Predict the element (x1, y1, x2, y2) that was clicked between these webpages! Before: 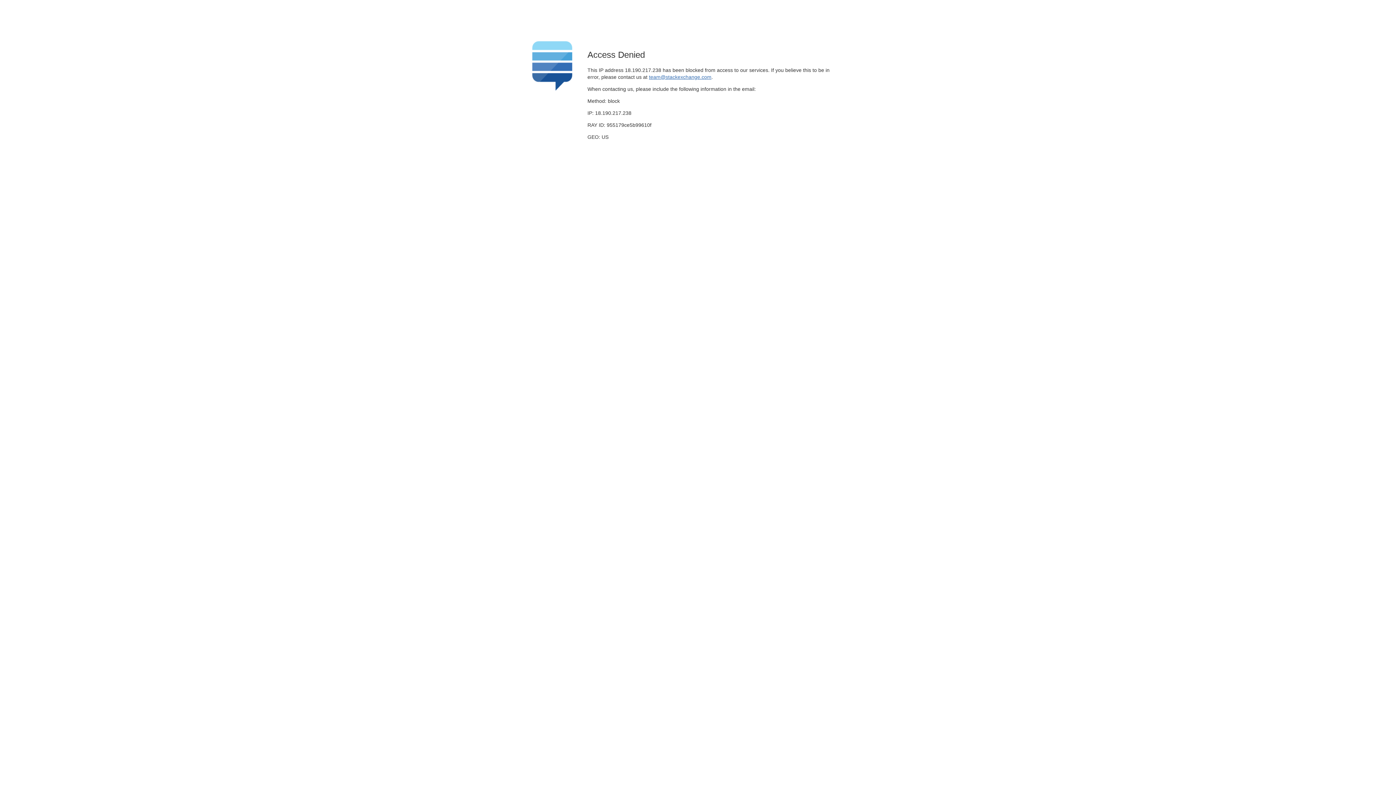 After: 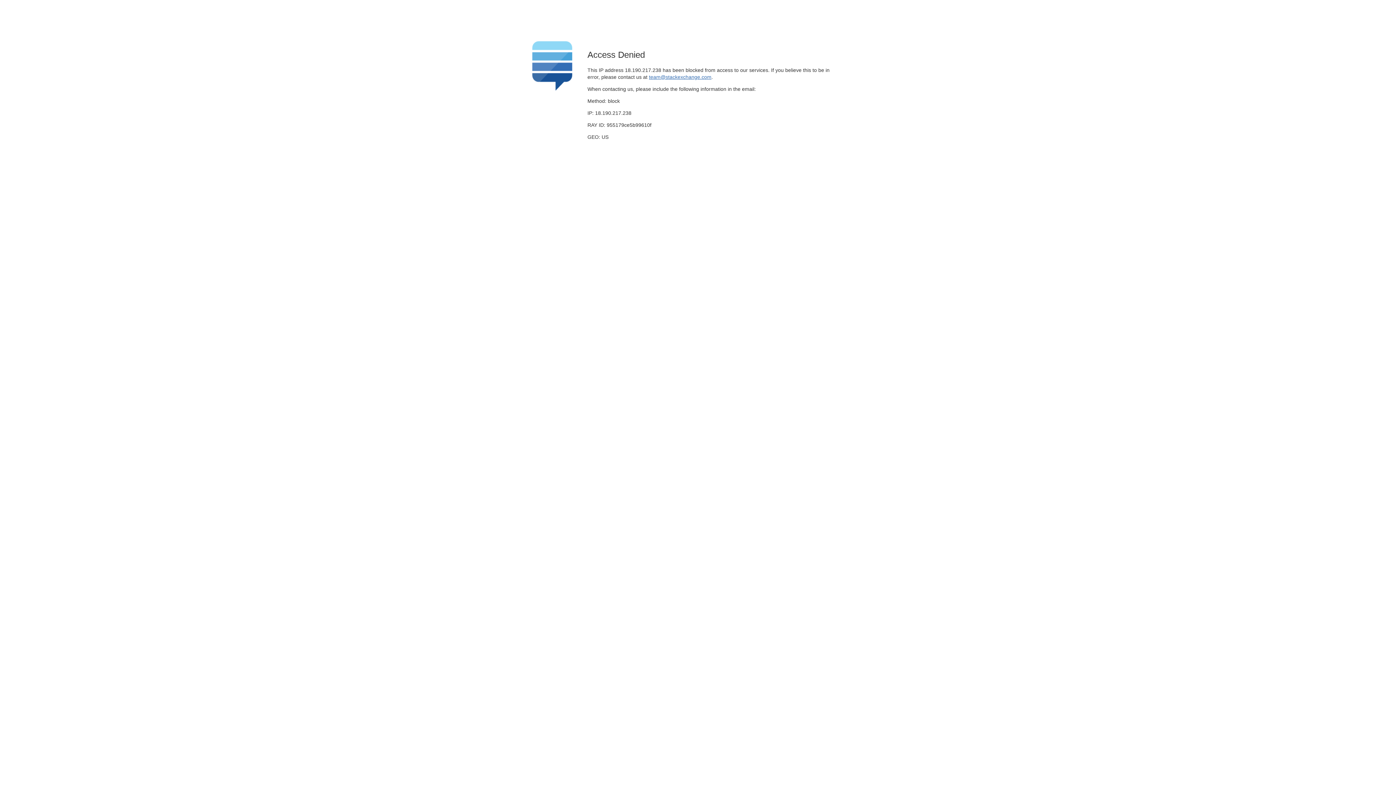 Action: label: team@stackexchange.com bbox: (649, 74, 711, 79)